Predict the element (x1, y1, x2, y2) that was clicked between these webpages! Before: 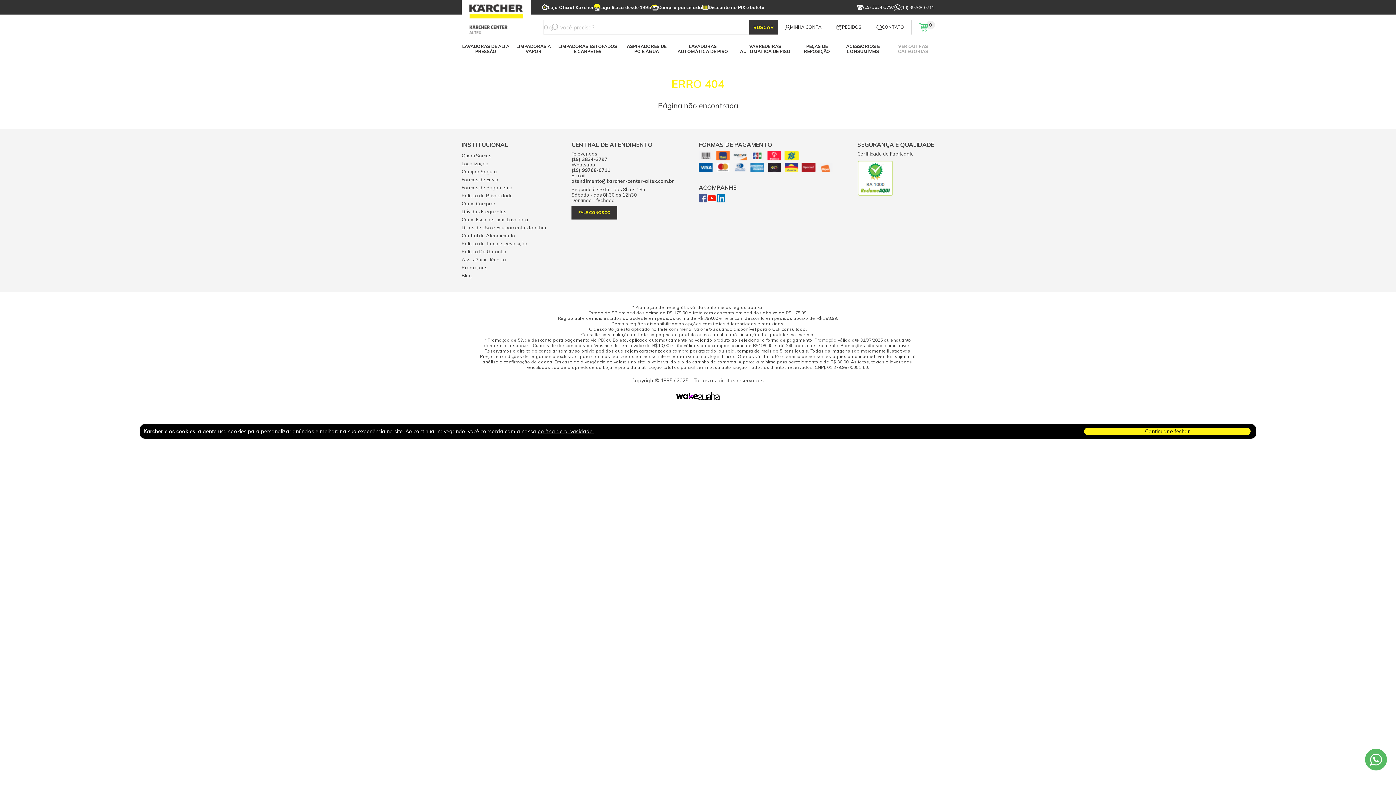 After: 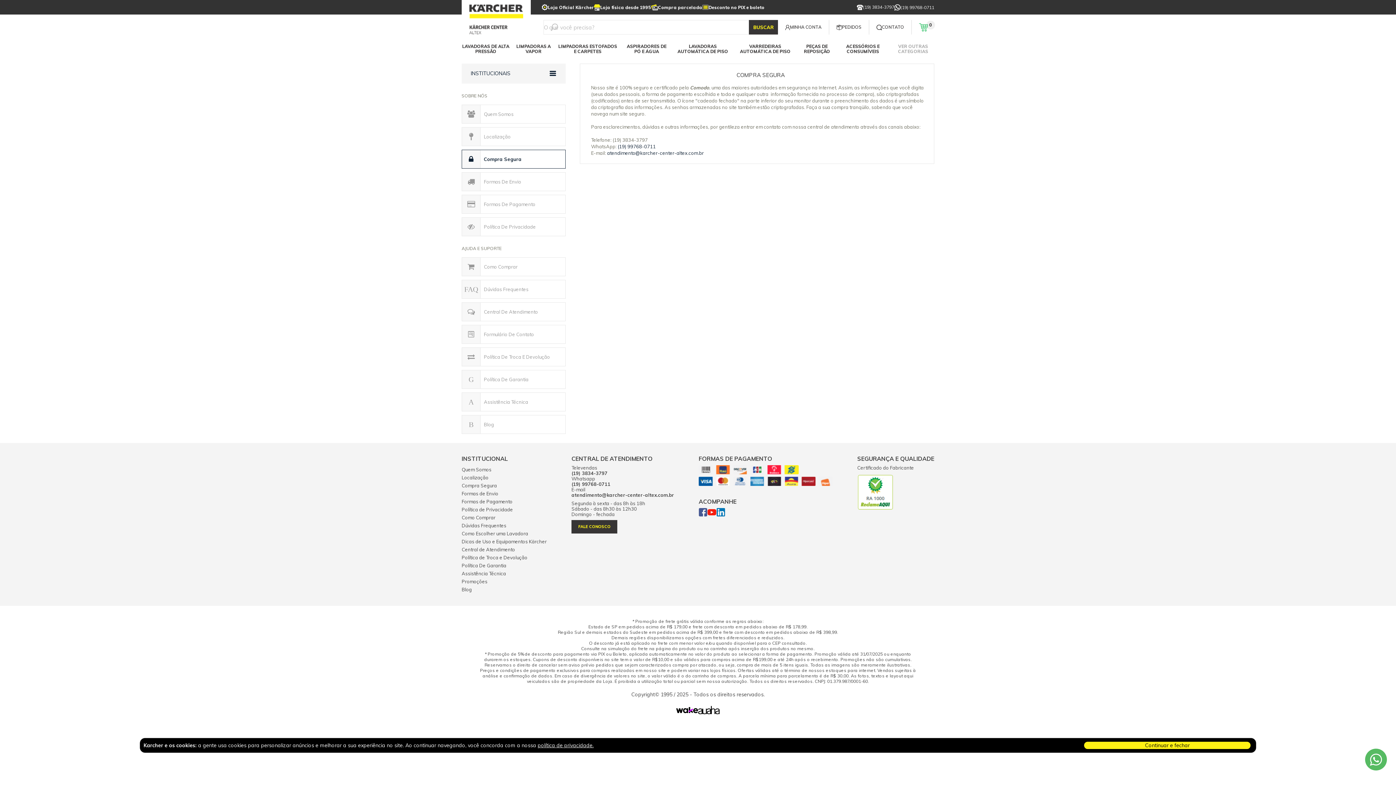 Action: bbox: (461, 168, 497, 174) label: Compra Segura